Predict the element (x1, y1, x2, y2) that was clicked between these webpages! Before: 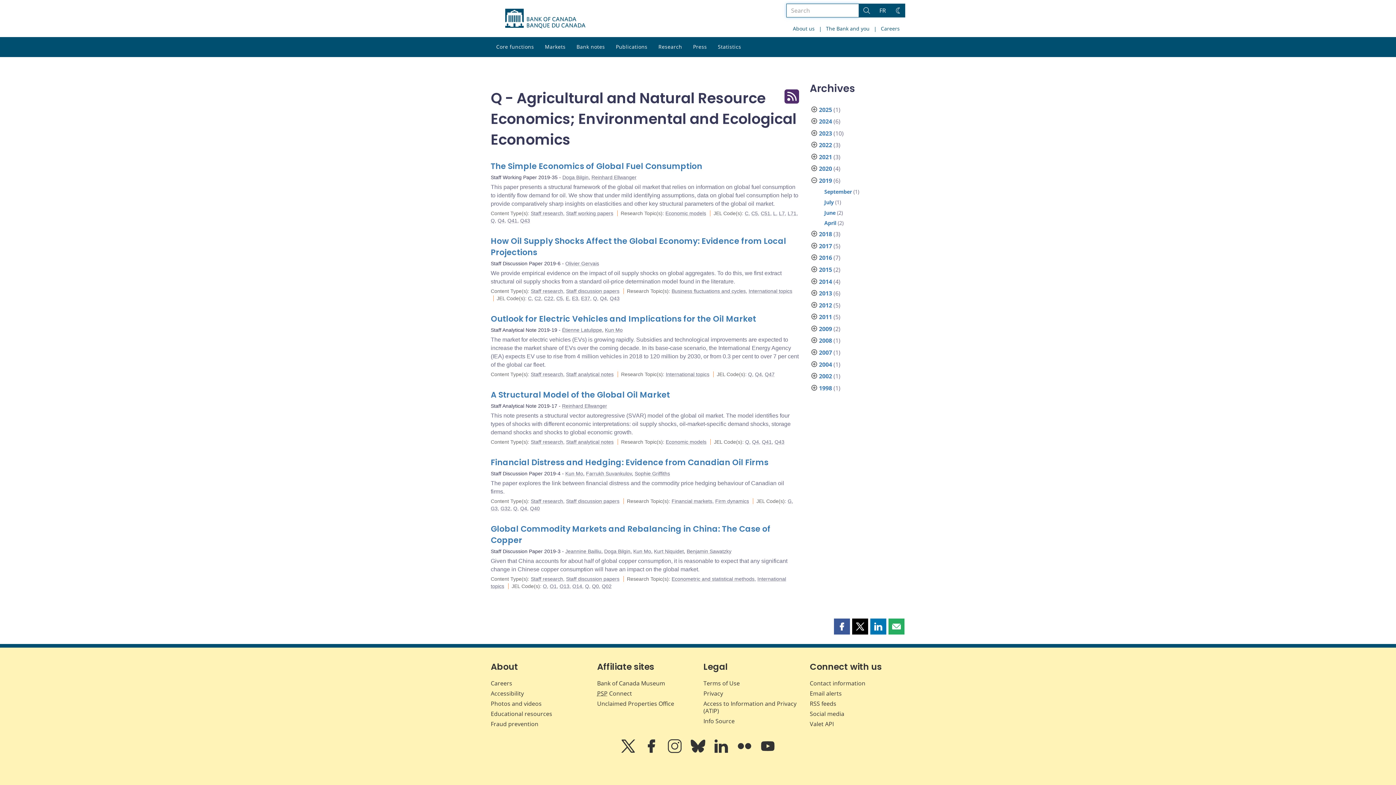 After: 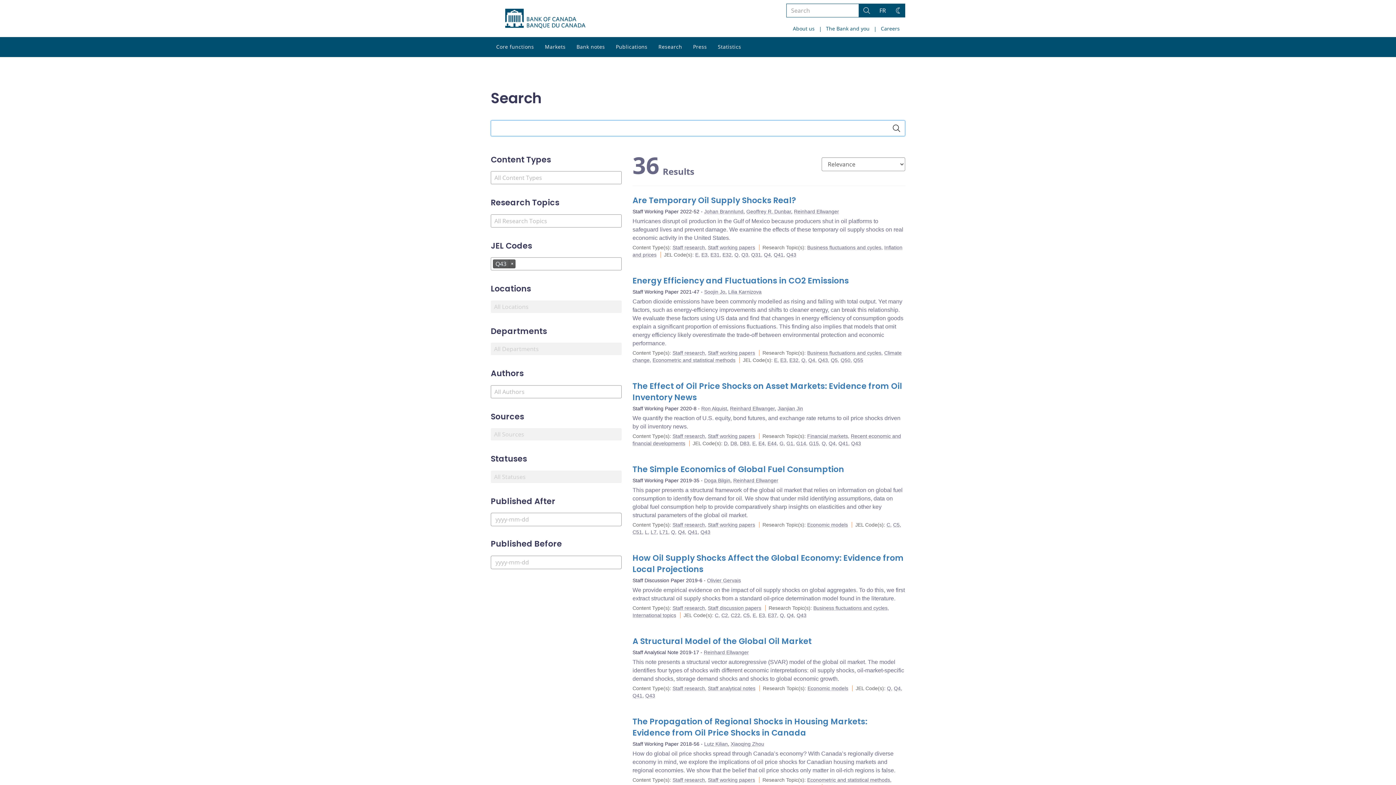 Action: label: Q43 bbox: (609, 295, 619, 301)